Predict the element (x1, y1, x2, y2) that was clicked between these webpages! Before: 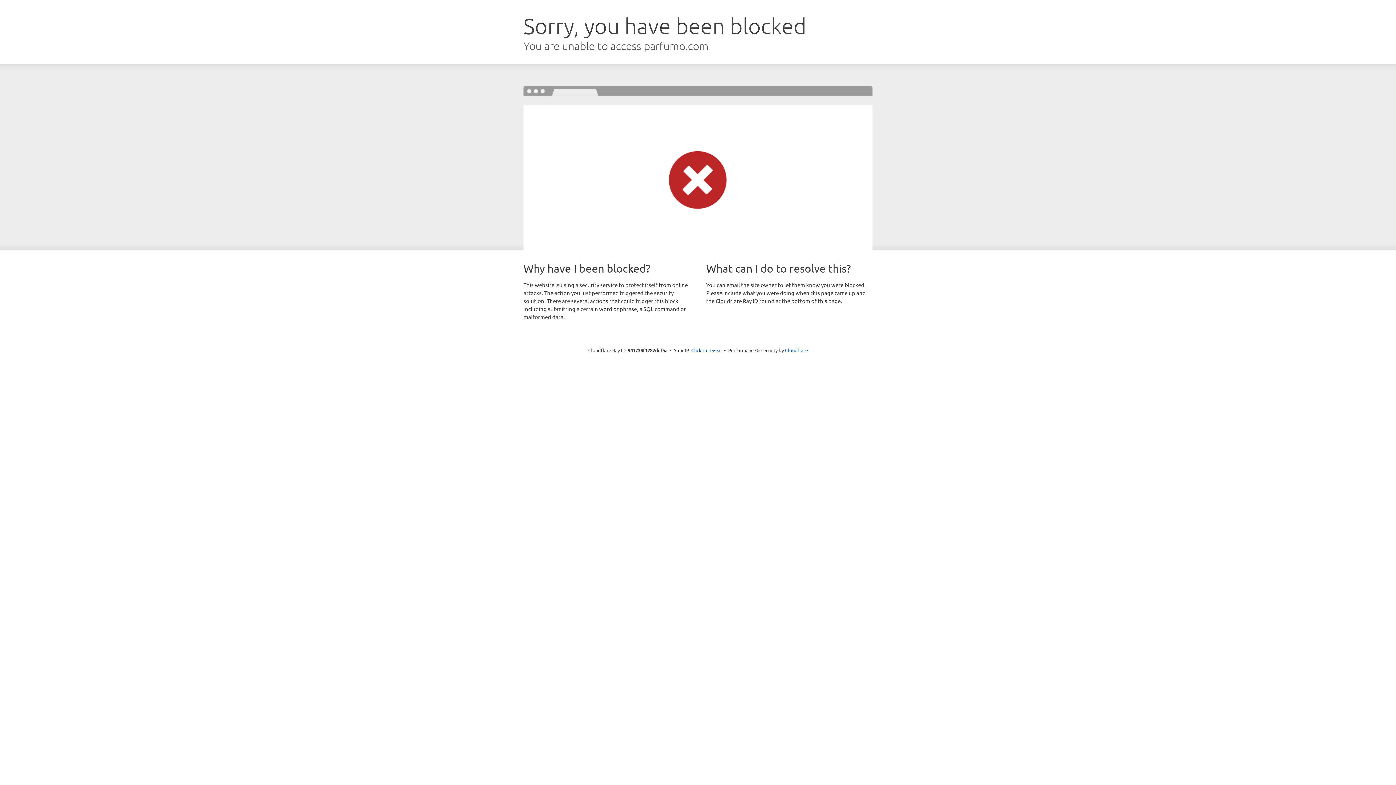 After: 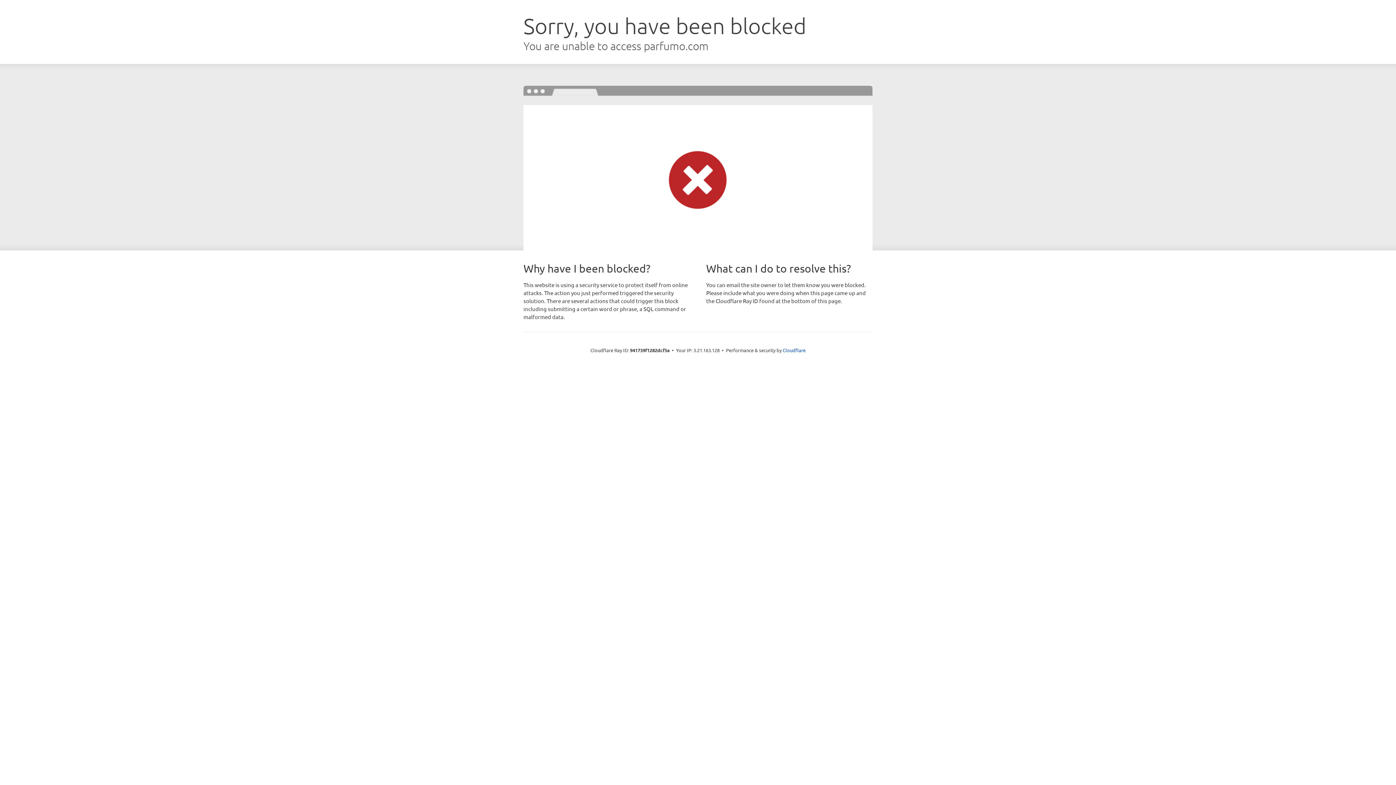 Action: bbox: (691, 346, 722, 353) label: Click to reveal